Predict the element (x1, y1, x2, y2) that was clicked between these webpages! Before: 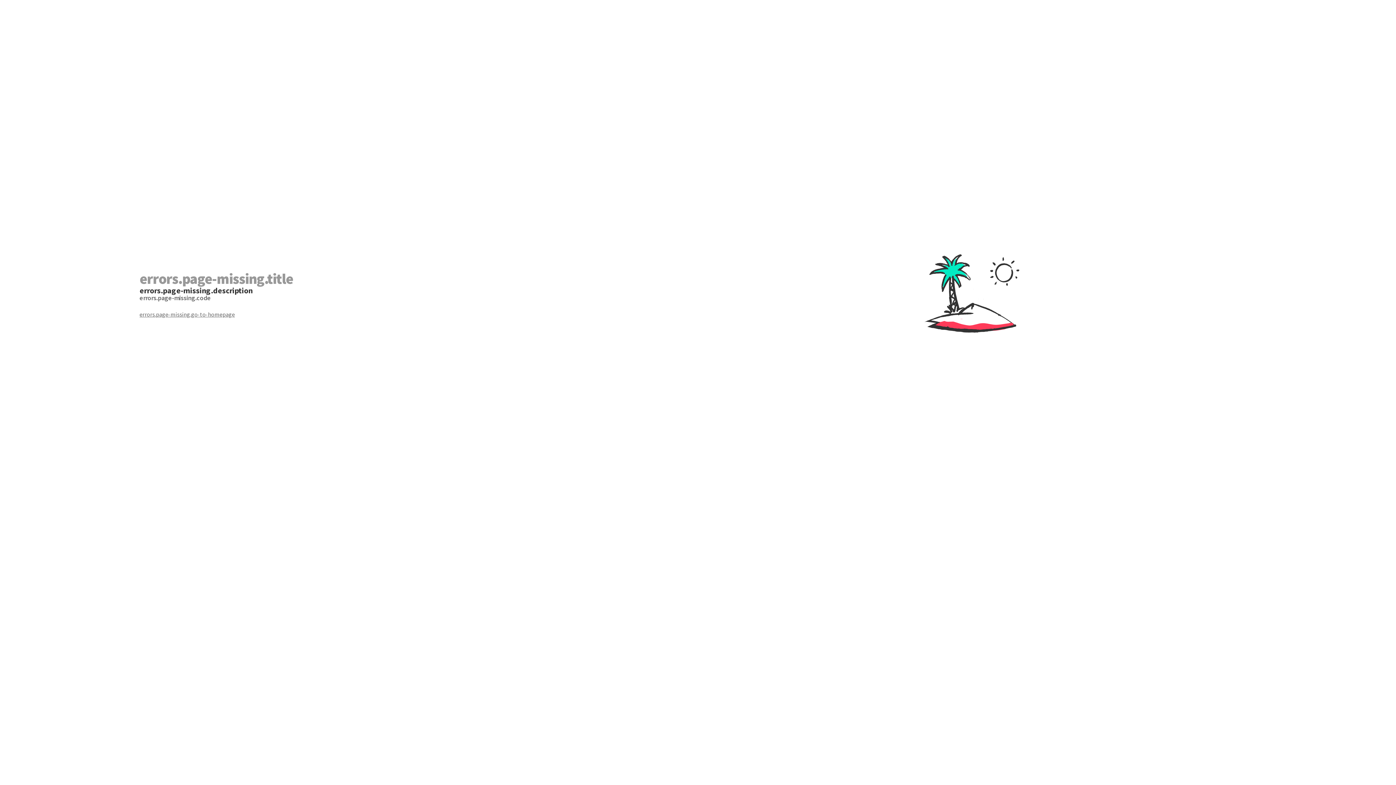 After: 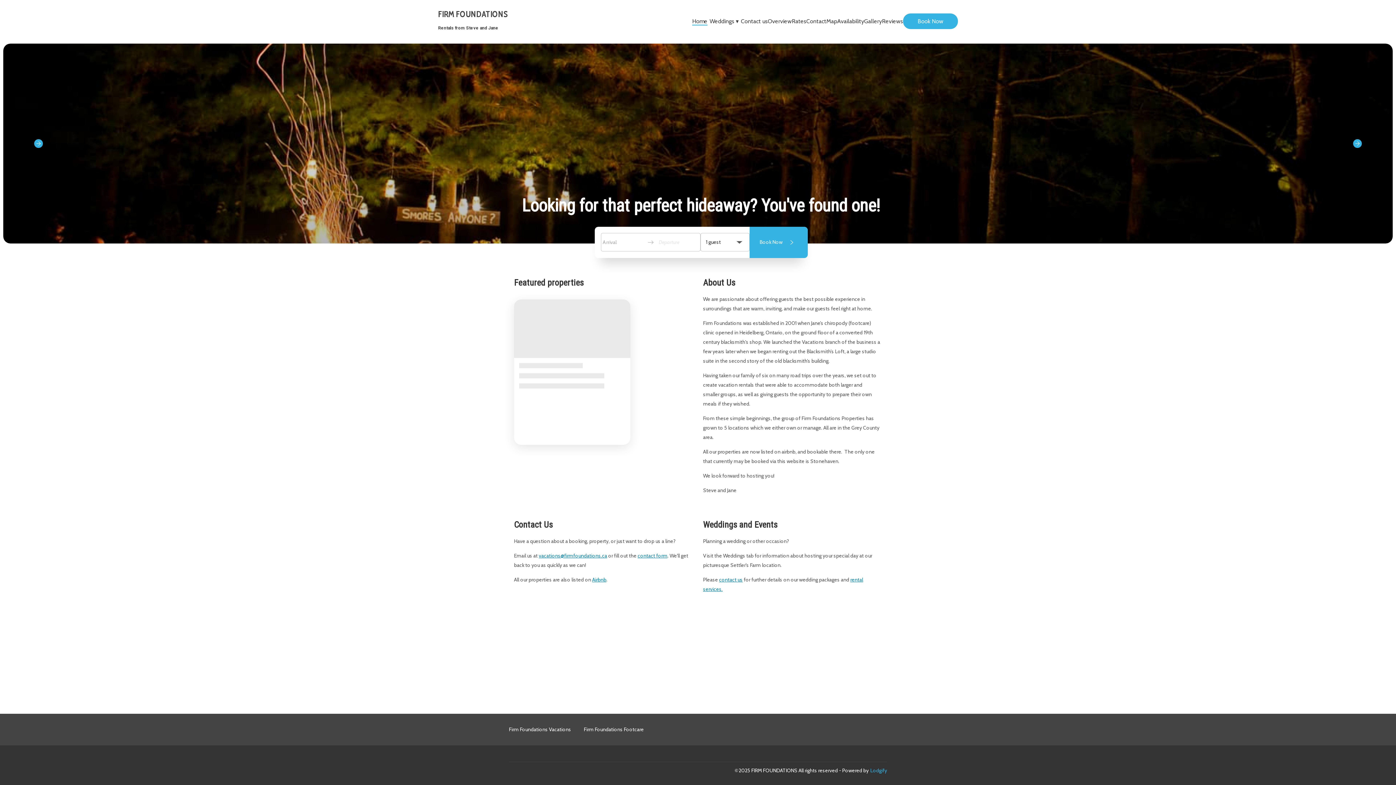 Action: bbox: (139, 310, 698, 318) label: errors.page-missing.go-to-homepage